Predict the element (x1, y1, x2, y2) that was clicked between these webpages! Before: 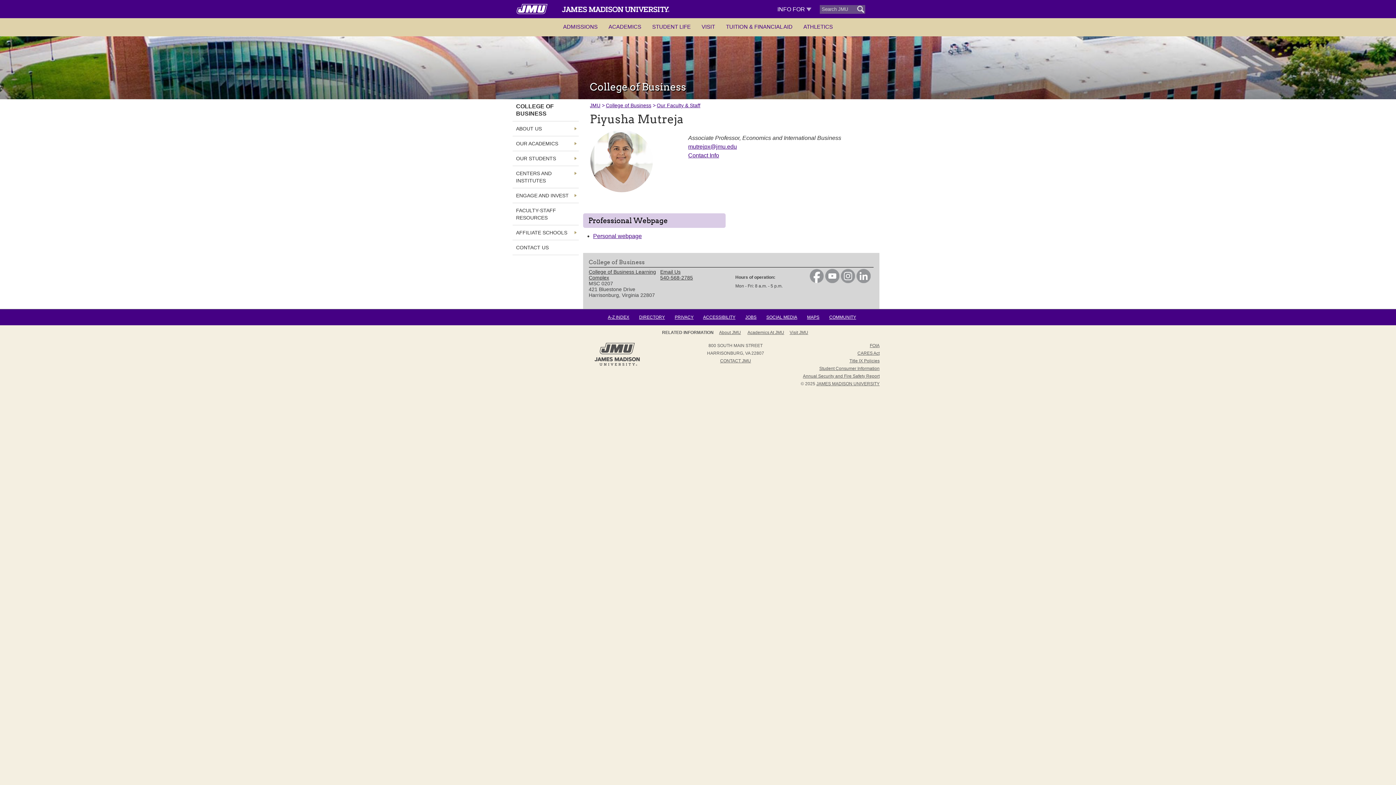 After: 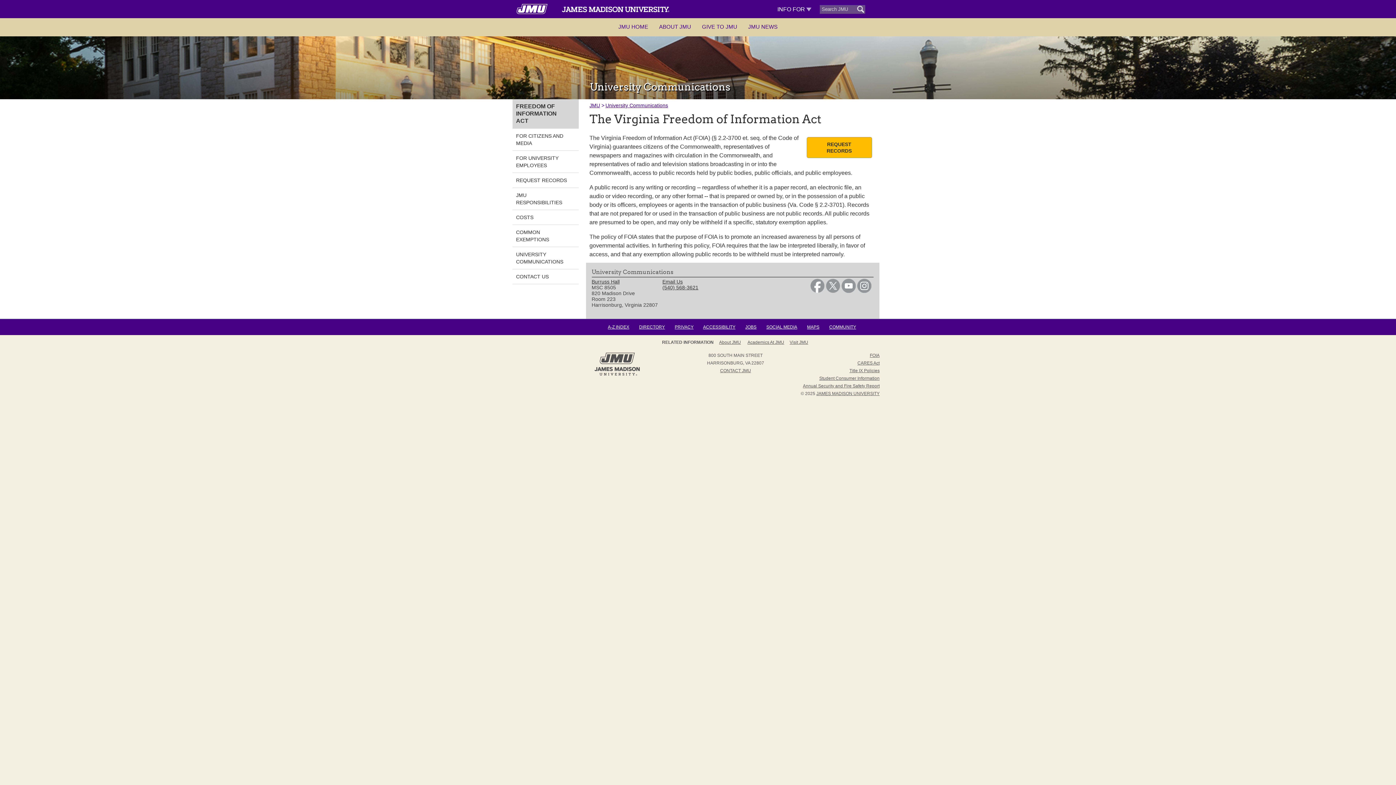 Action: label: FOIA bbox: (870, 343, 879, 348)